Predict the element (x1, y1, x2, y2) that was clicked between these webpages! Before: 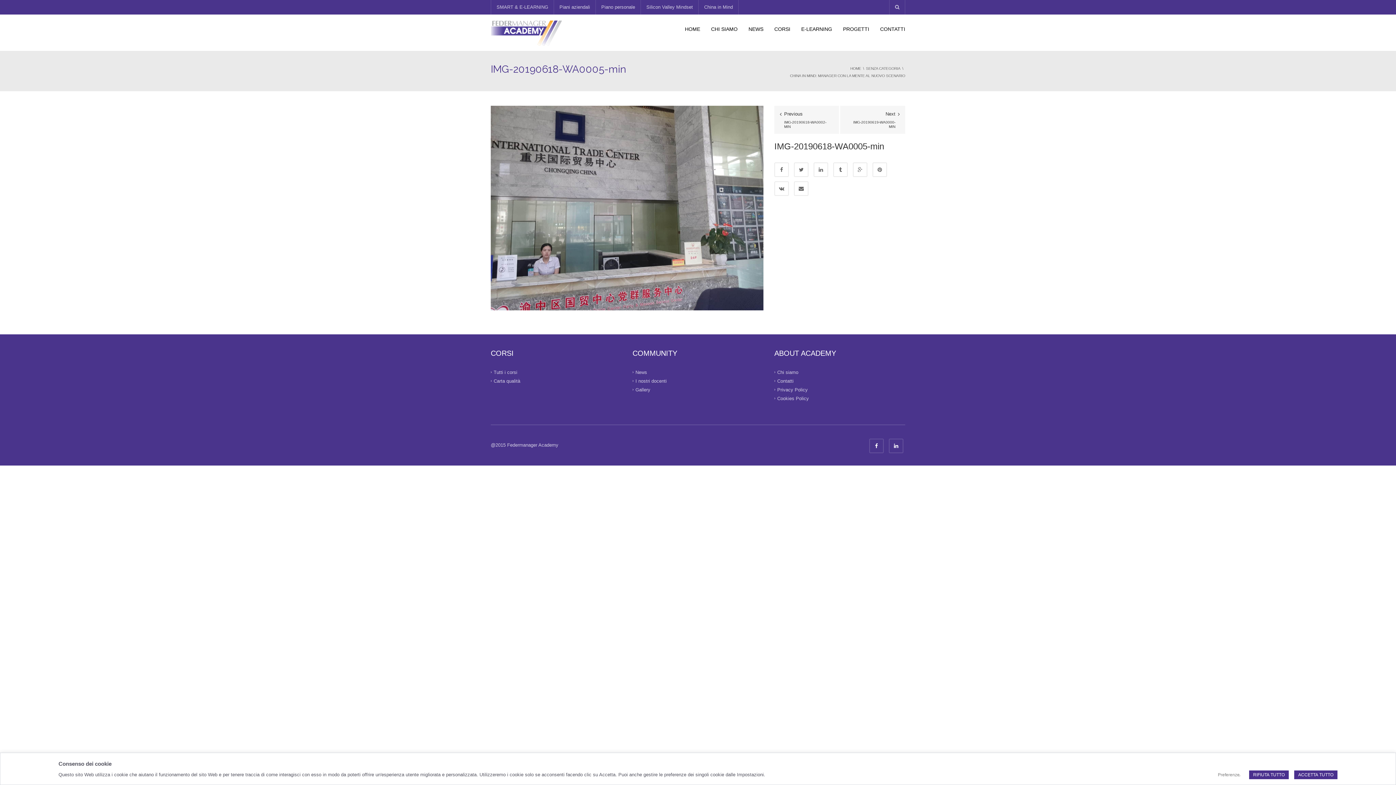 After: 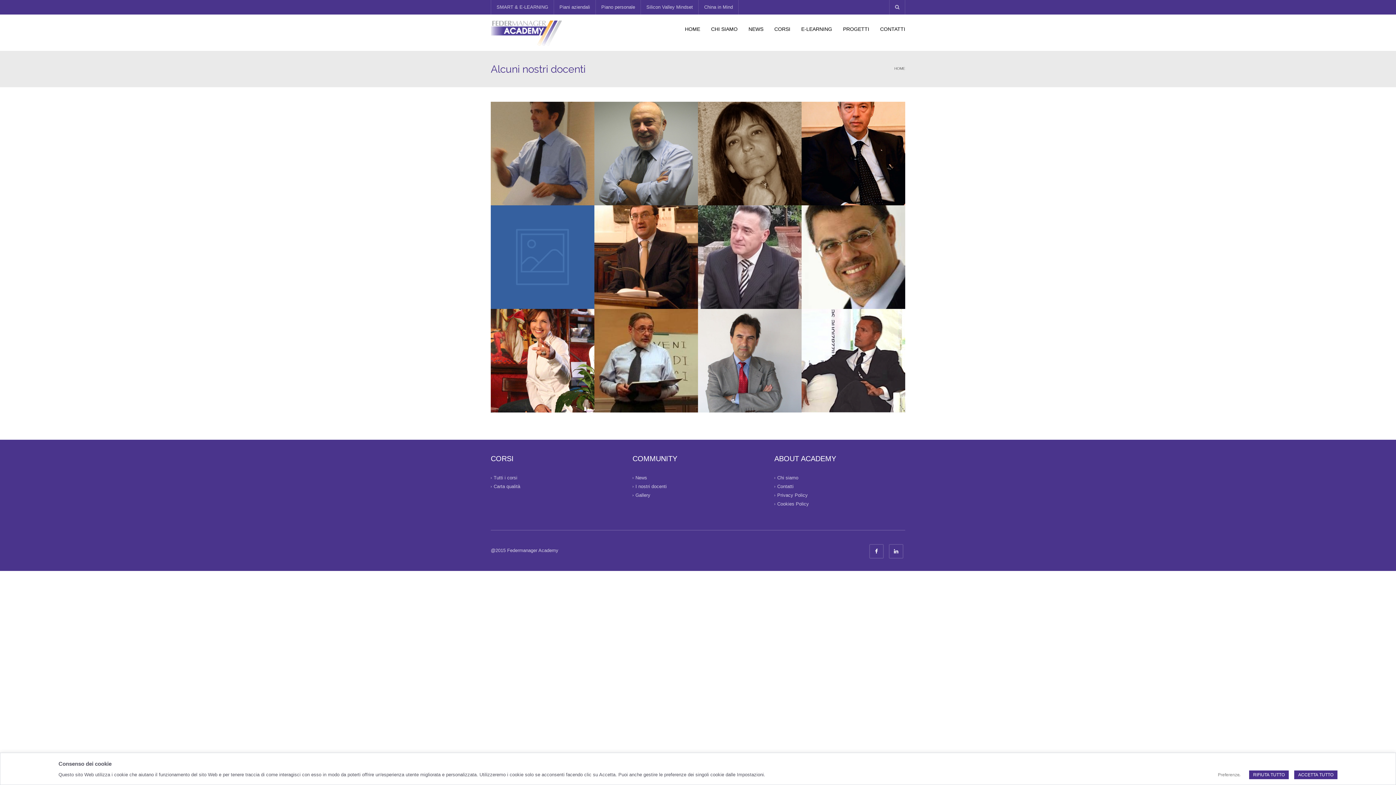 Action: label: I nostri docenti bbox: (635, 378, 666, 383)